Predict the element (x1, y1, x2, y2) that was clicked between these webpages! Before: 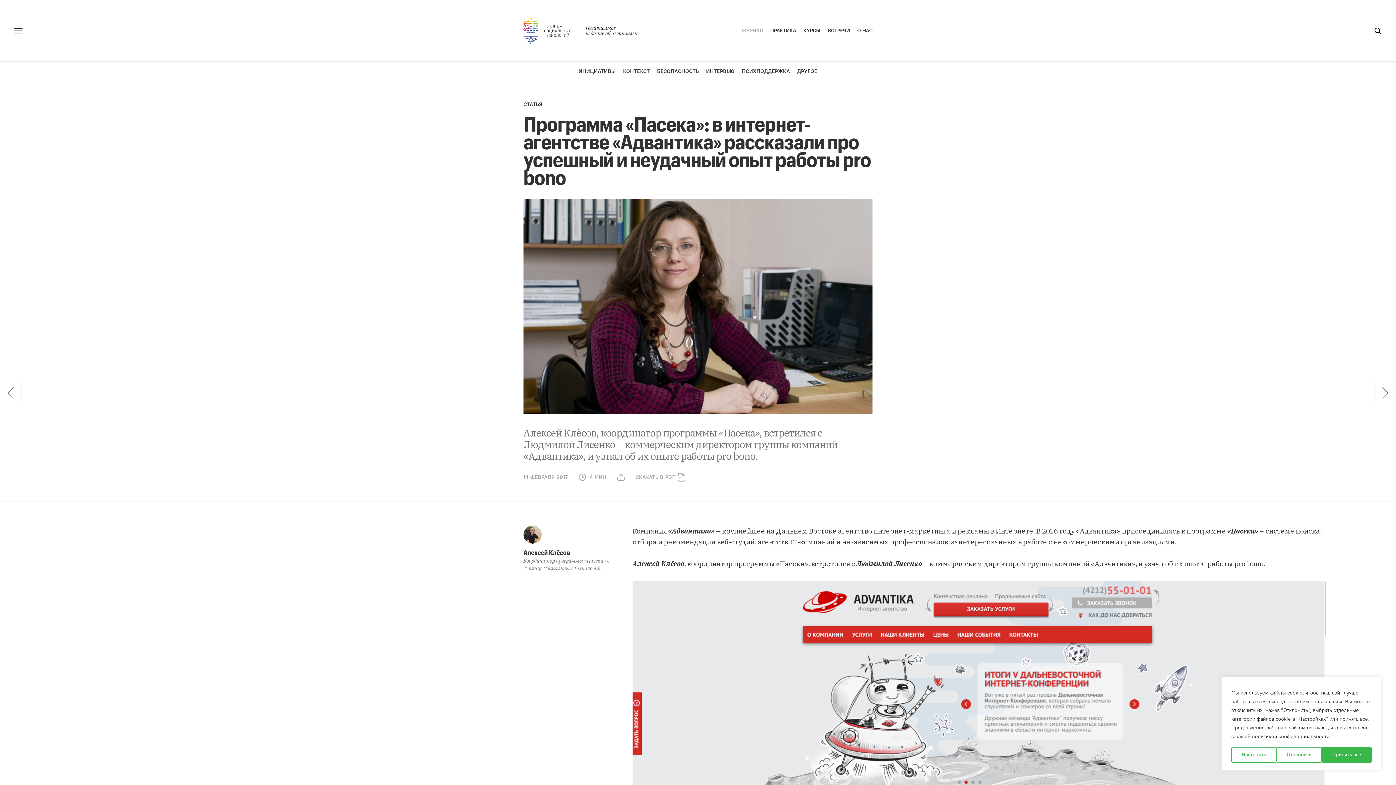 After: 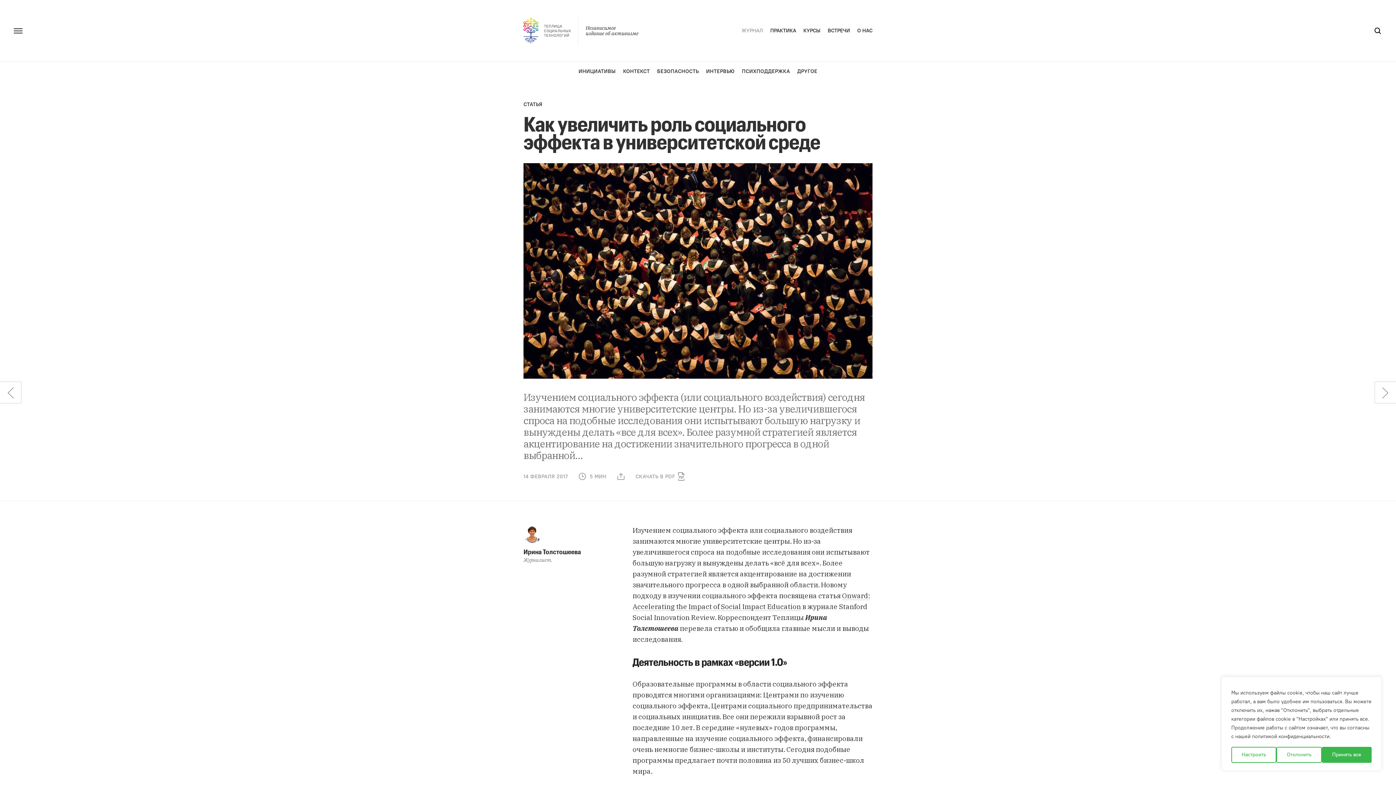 Action: label: ПРЕДЫДУЩАЯ СТАТЬЯ bbox: (0, 381, 21, 403)